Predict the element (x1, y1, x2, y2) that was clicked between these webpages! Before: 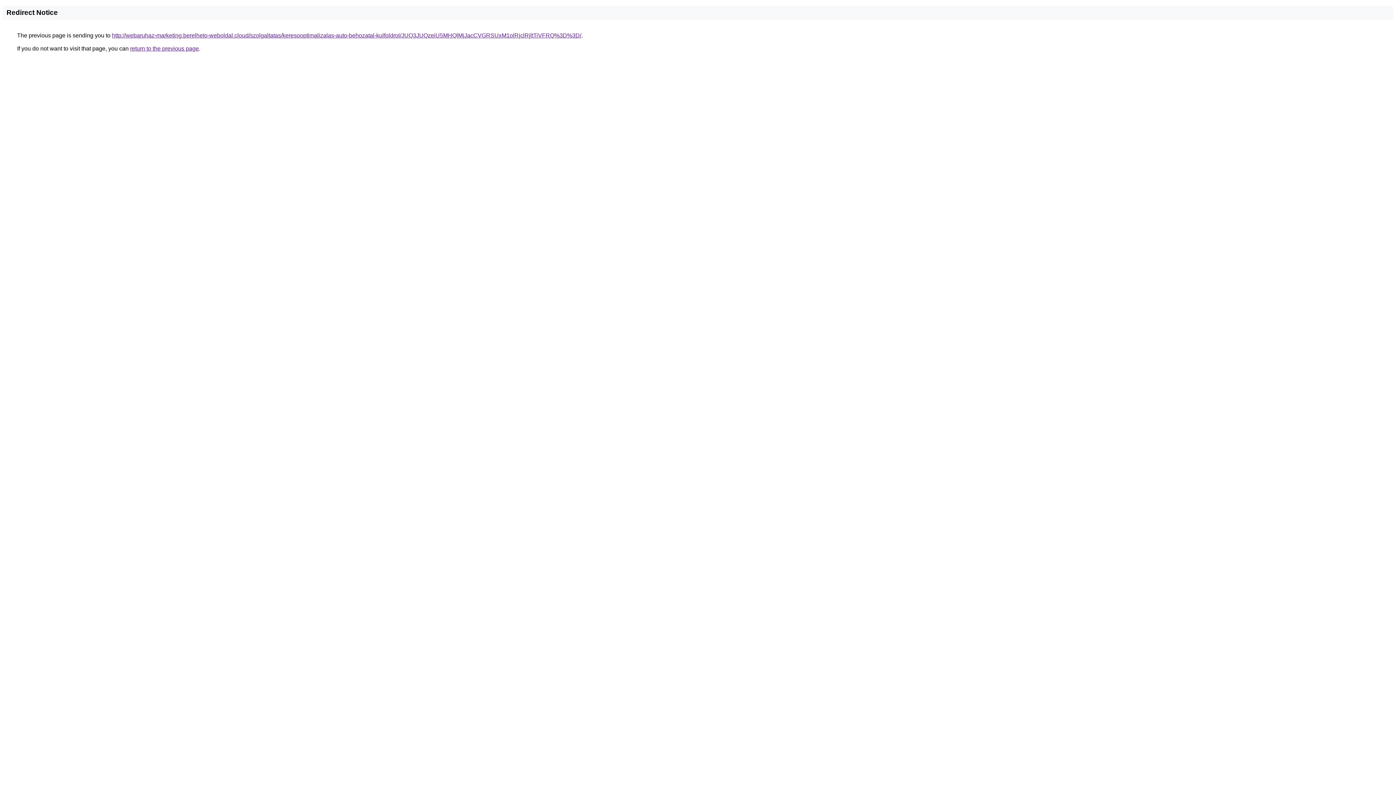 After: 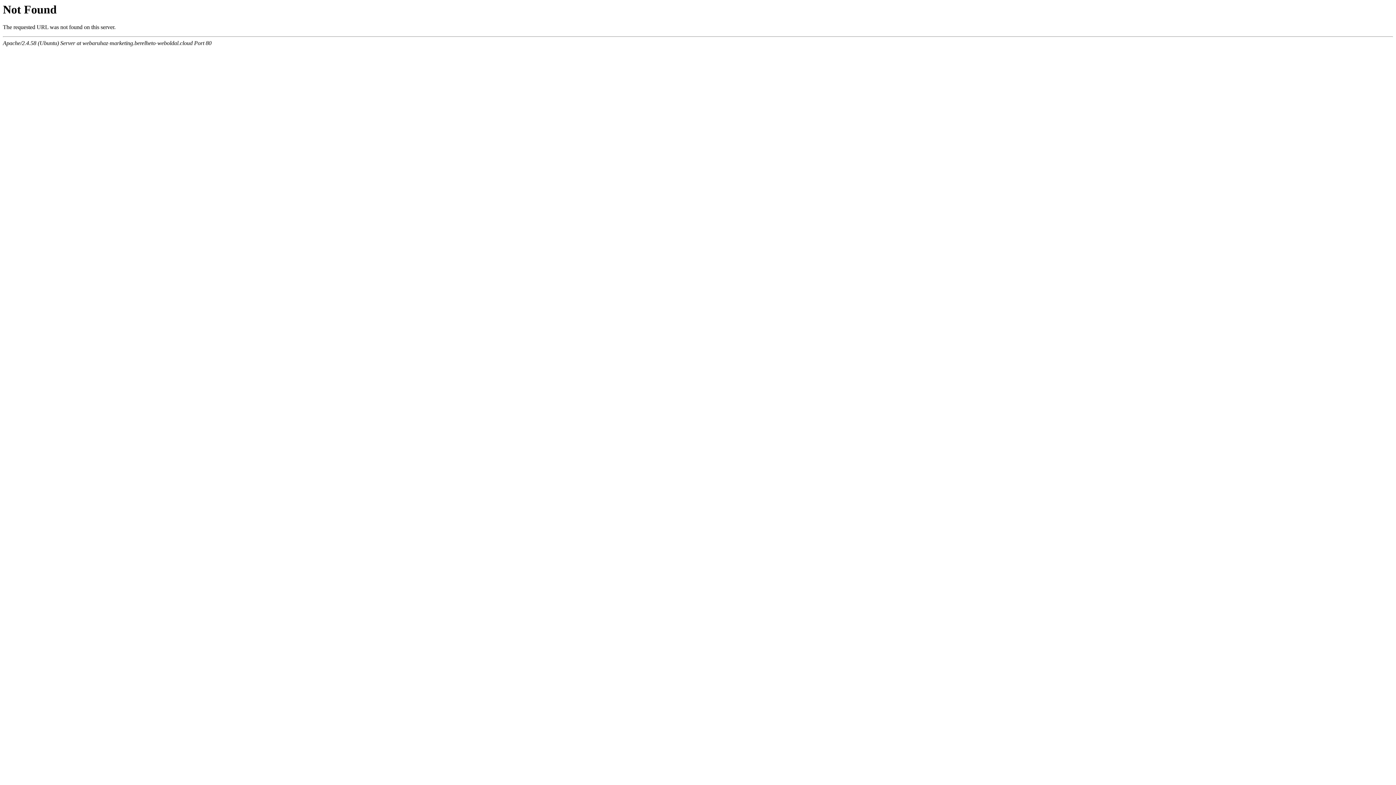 Action: label: http://webaruhaz-marketing.berelheto-weboldal.cloud/szolgaltatas/keresooptimalizalas-auto-behozatal-kulfoldrol/JUQ3JUQzeiU5MHQlMjJacCVGRSUxM1olRjclRjltTiVFRQ%3D%3D/ bbox: (112, 32, 581, 38)